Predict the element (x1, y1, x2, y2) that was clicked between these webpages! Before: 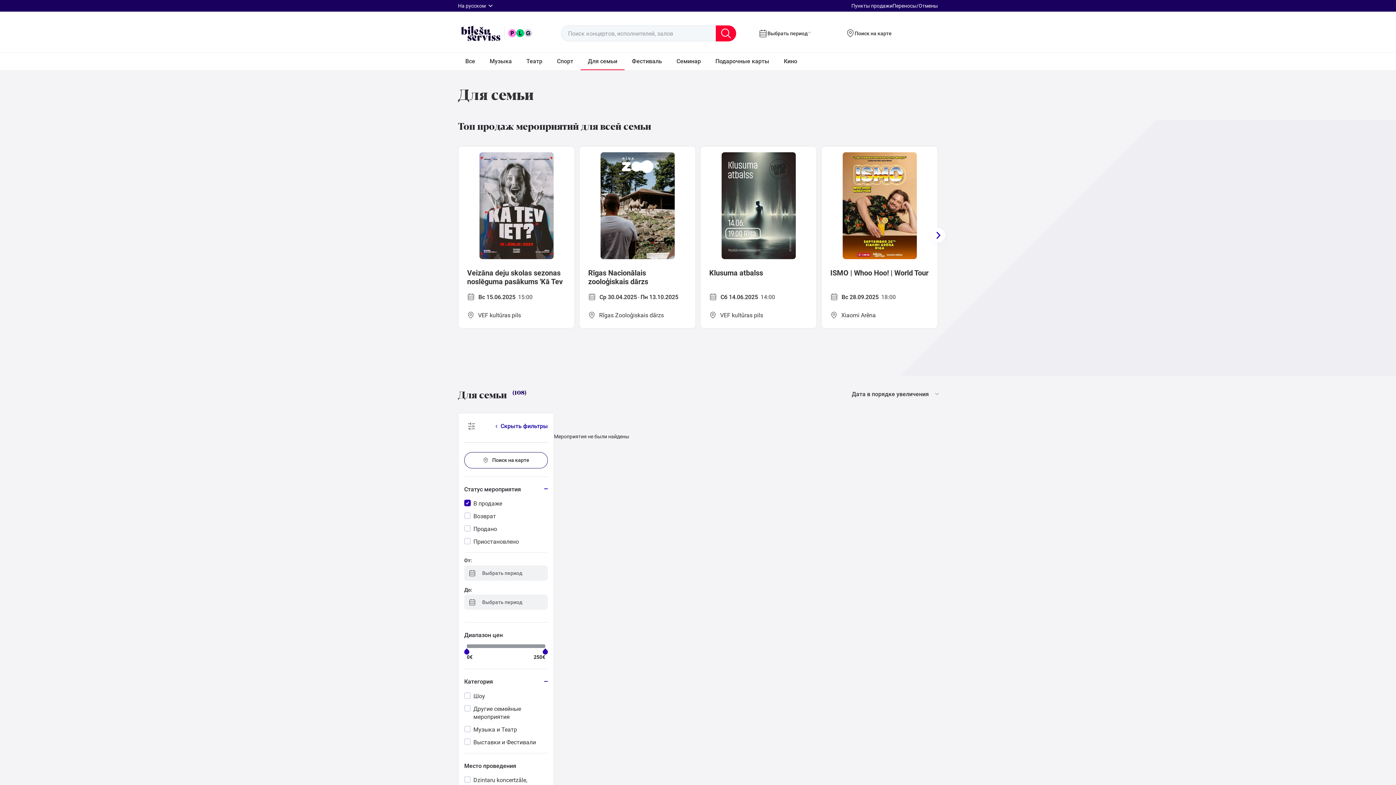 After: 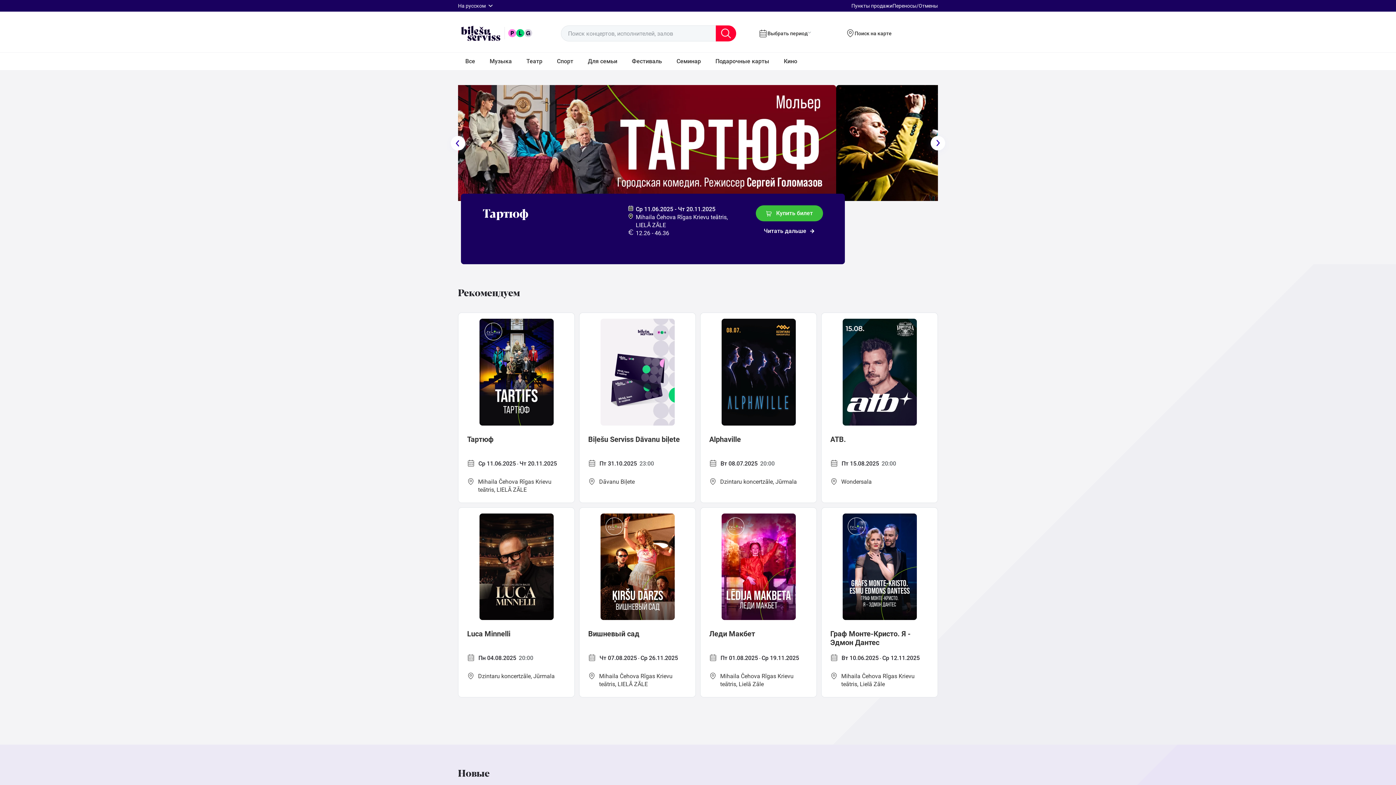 Action: bbox: (461, 25, 532, 41)